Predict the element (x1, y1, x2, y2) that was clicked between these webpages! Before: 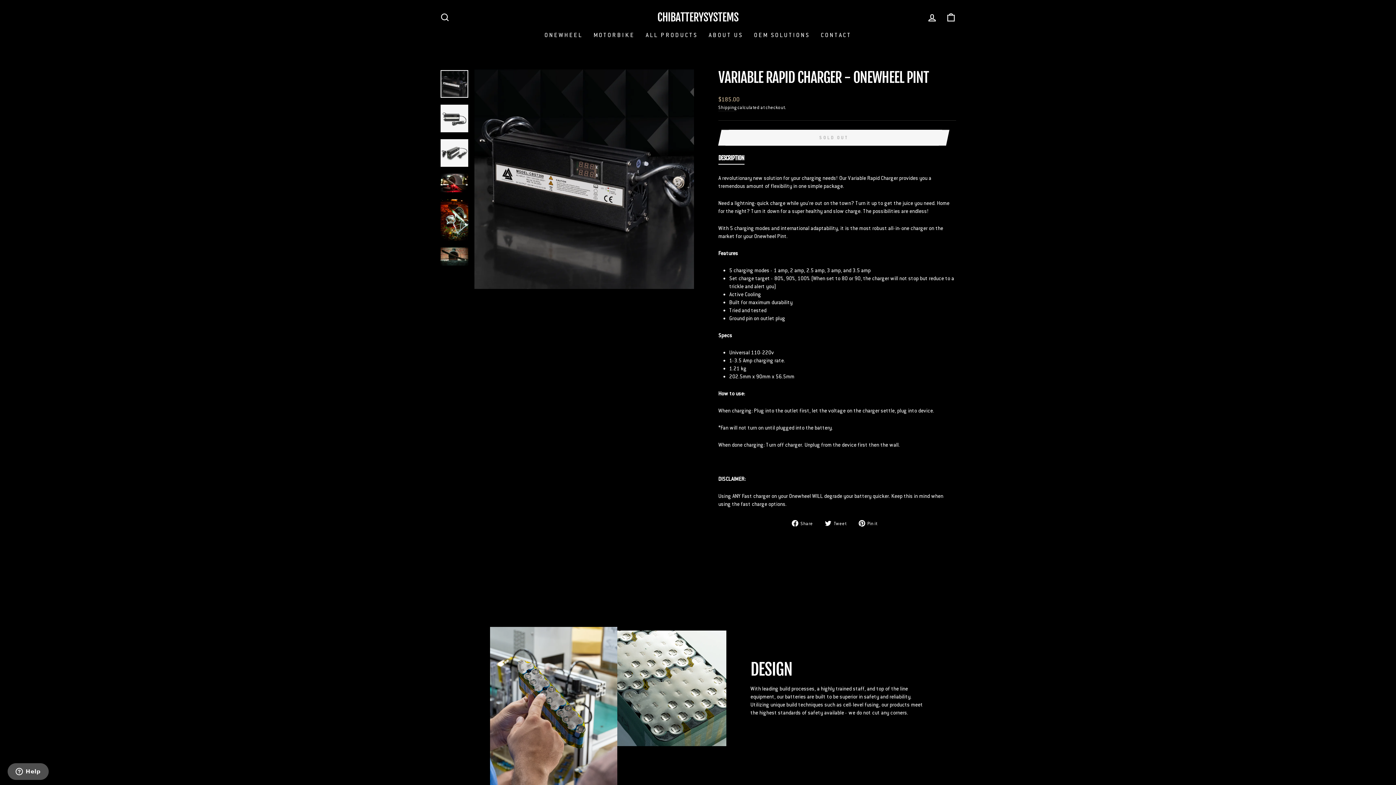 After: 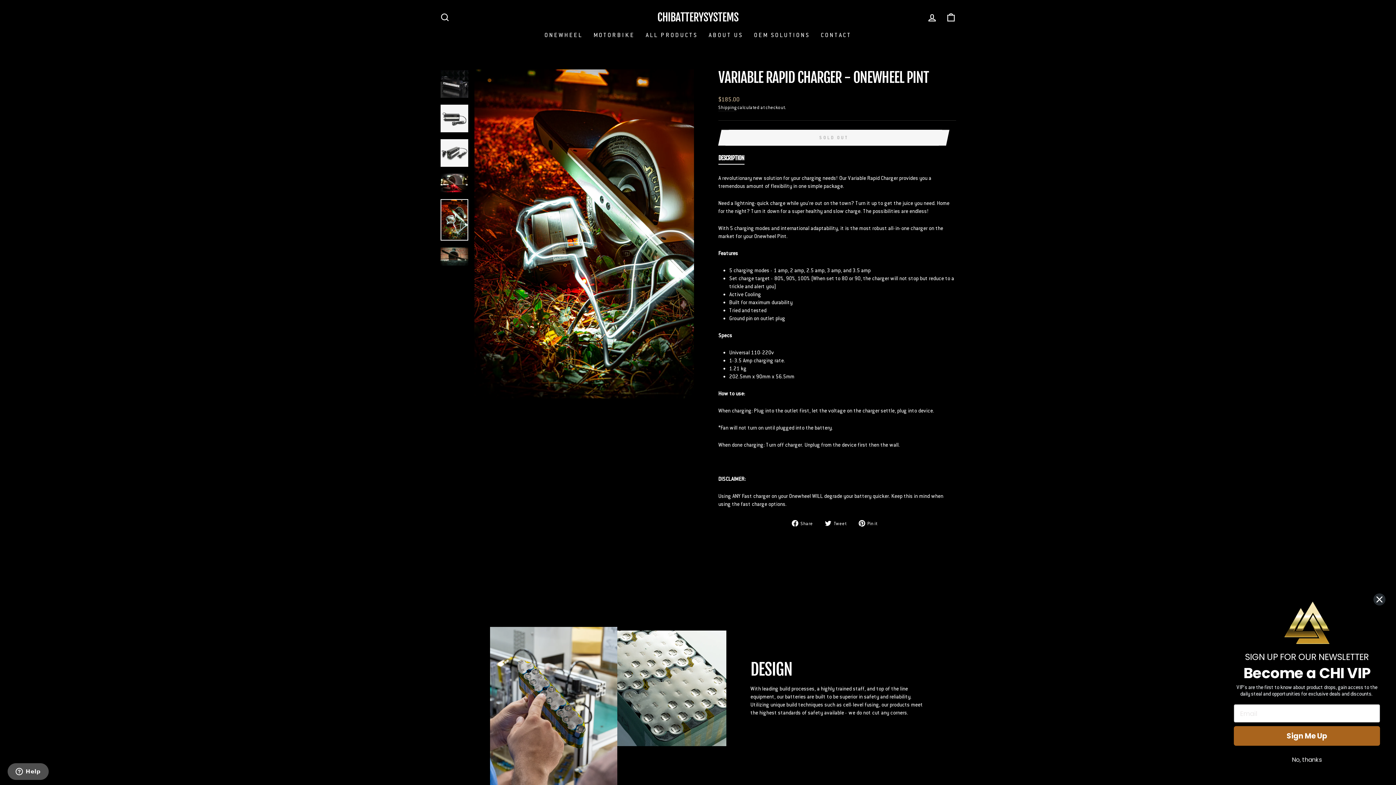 Action: bbox: (440, 199, 468, 240)